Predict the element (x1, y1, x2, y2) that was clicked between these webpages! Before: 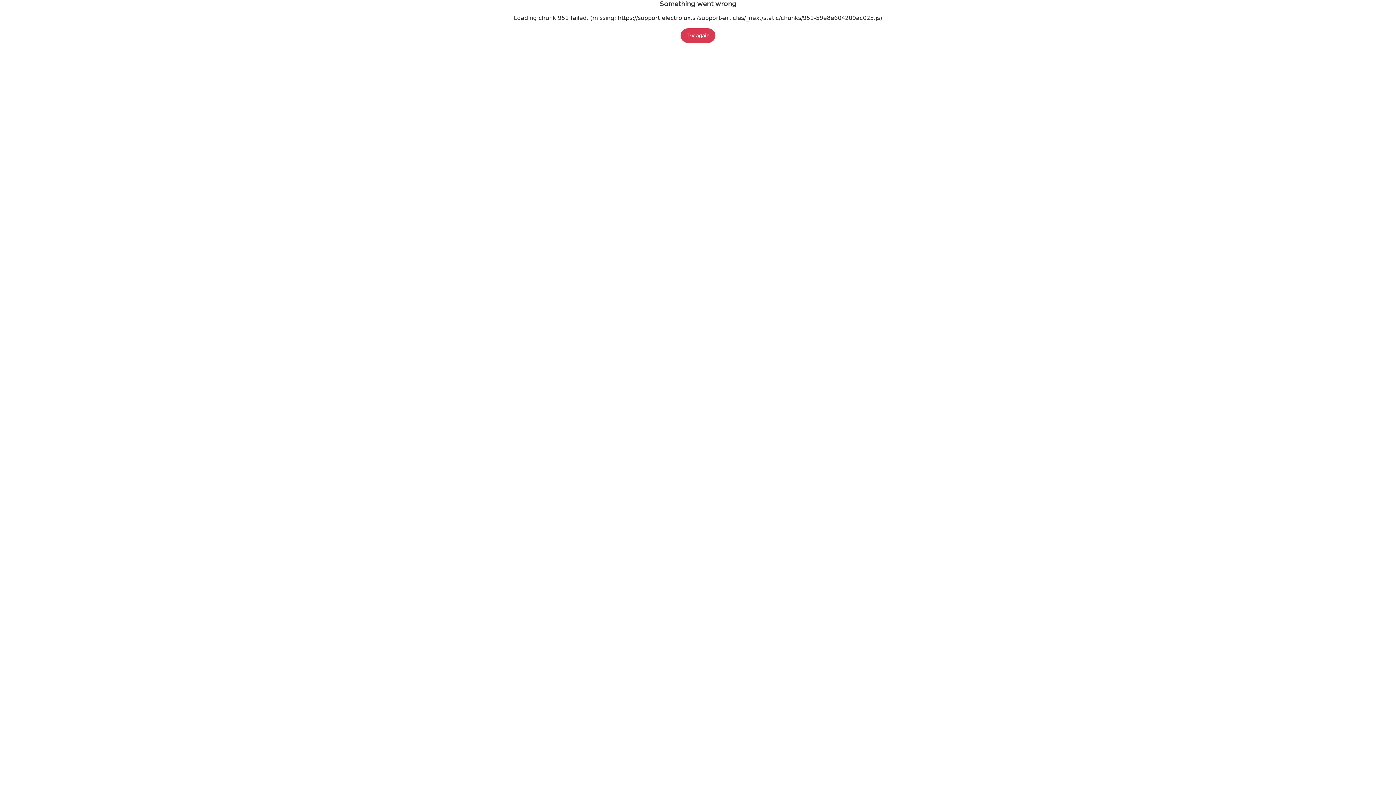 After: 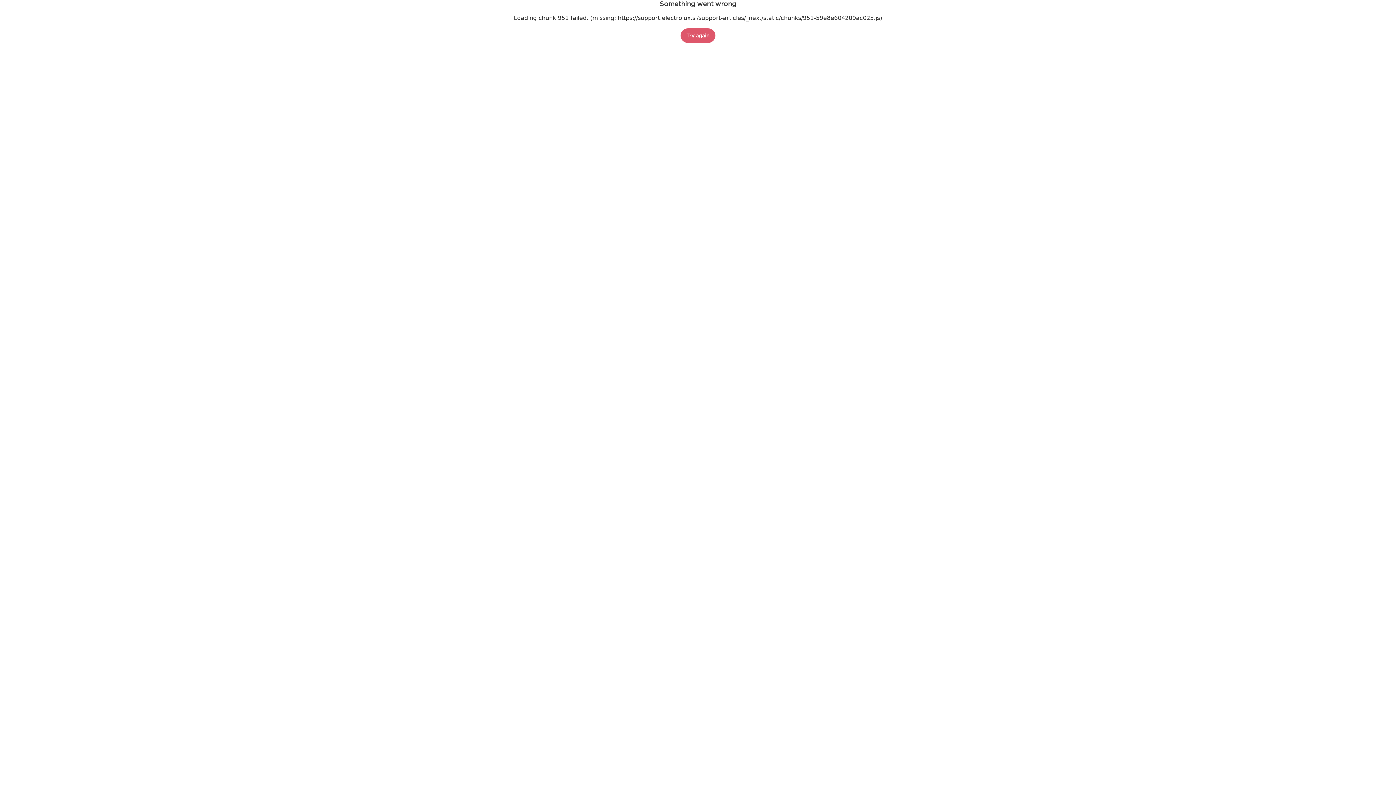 Action: label: Try again bbox: (680, 28, 715, 42)